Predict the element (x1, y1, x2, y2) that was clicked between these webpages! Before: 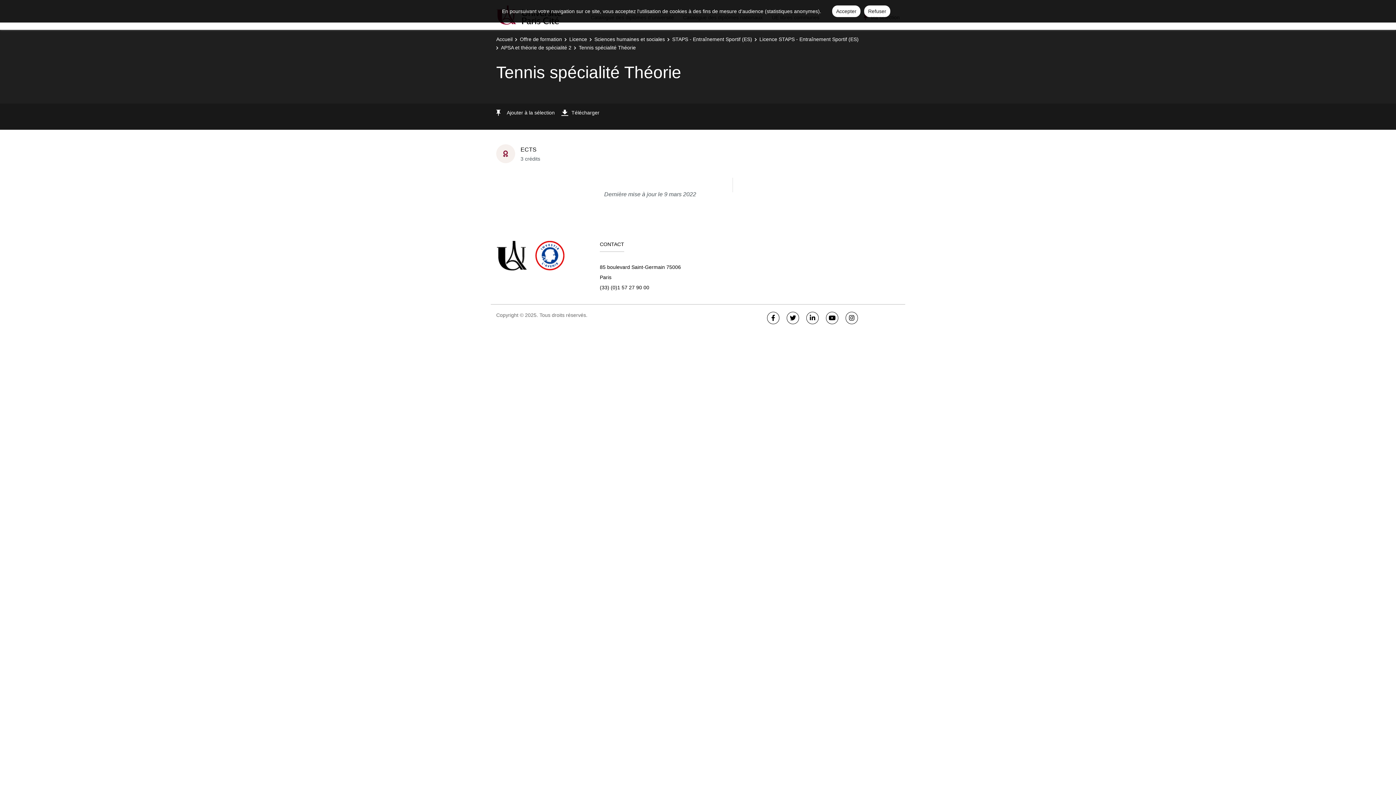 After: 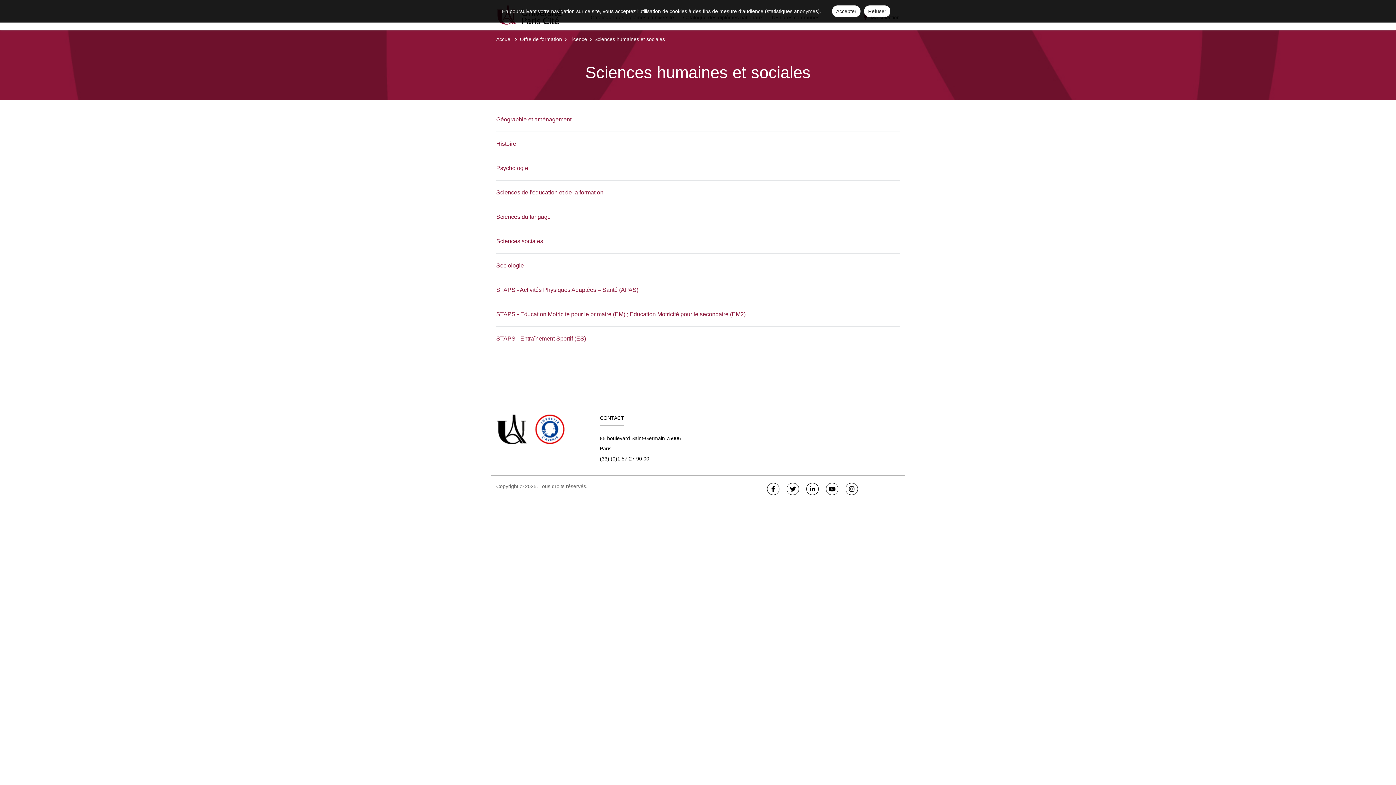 Action: label: Sciences humaines et sociales bbox: (594, 36, 665, 42)